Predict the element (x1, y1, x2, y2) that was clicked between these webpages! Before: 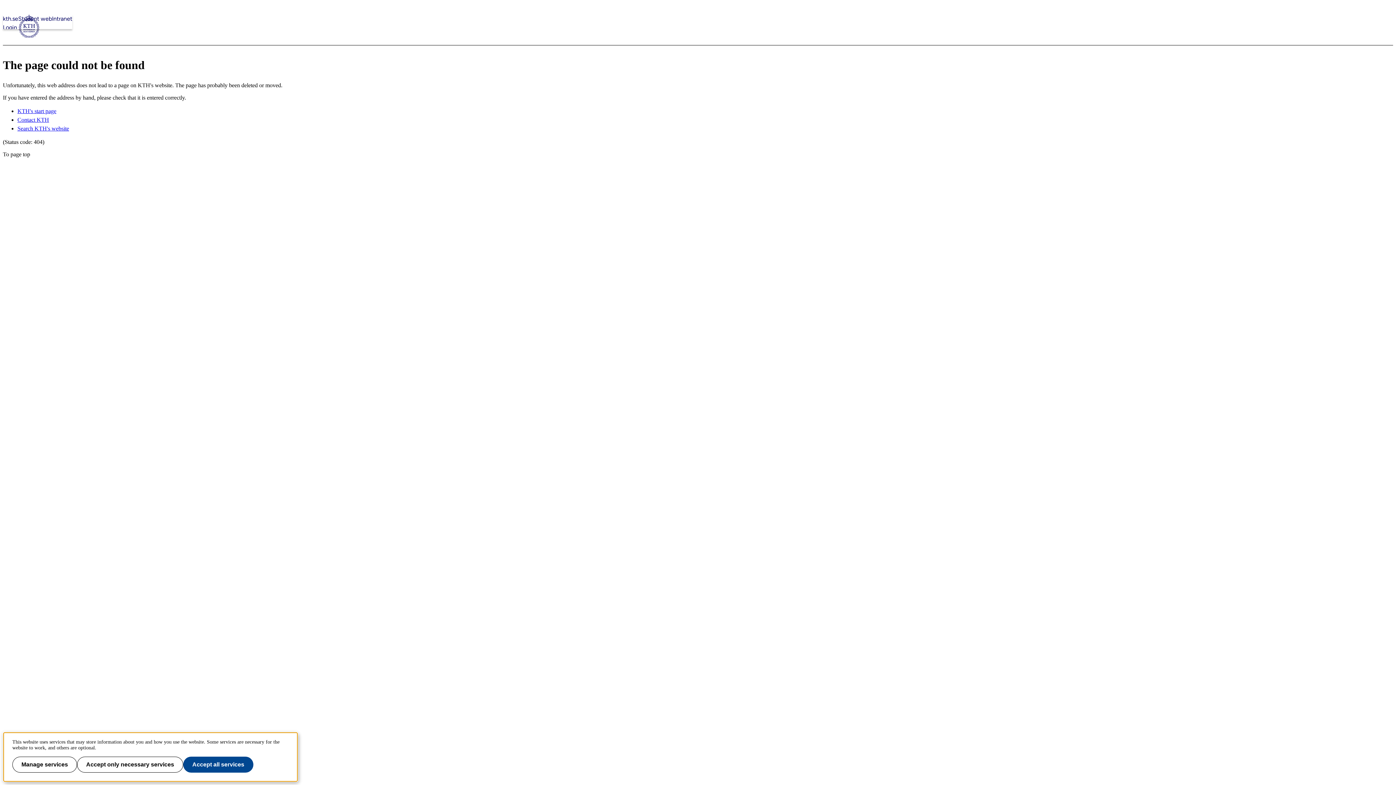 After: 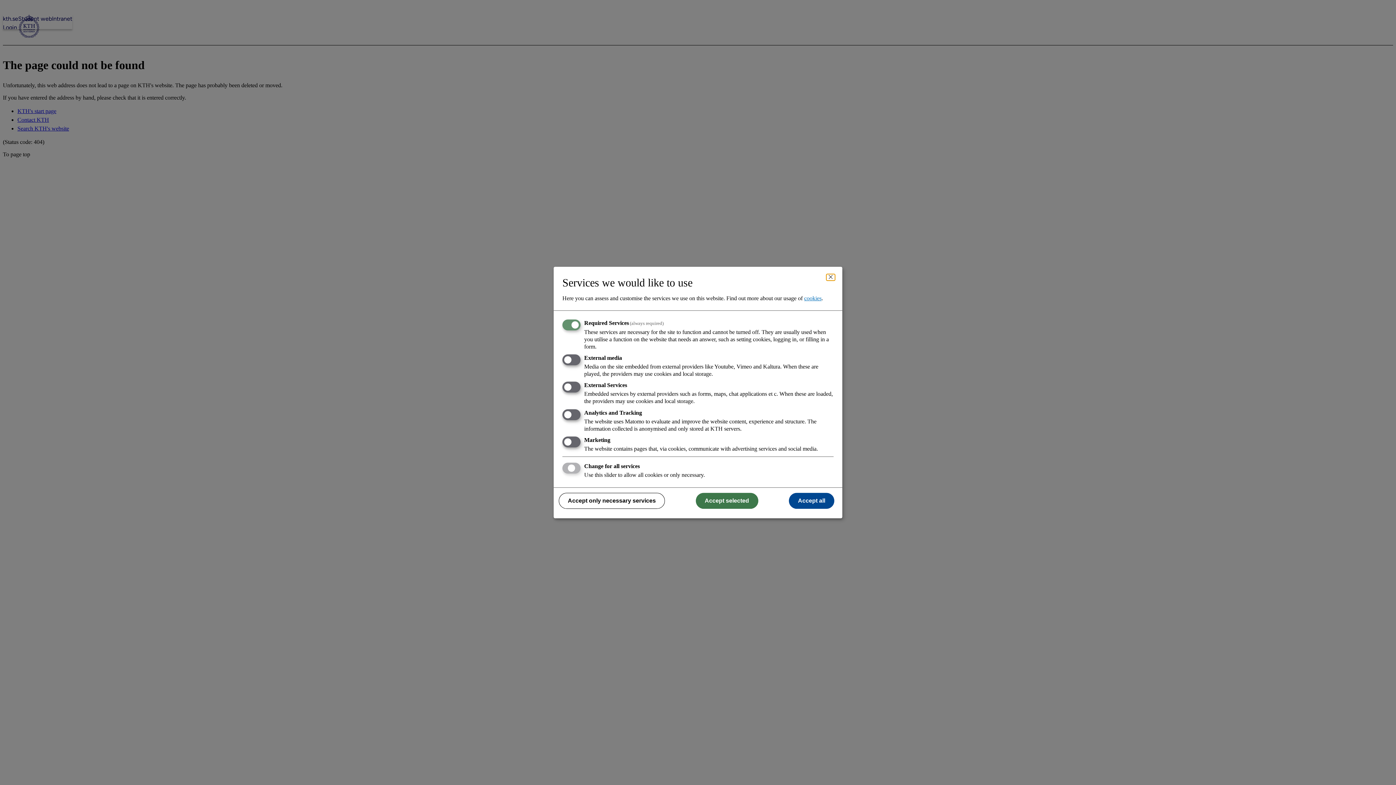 Action: bbox: (12, 757, 77, 773) label: Manage services